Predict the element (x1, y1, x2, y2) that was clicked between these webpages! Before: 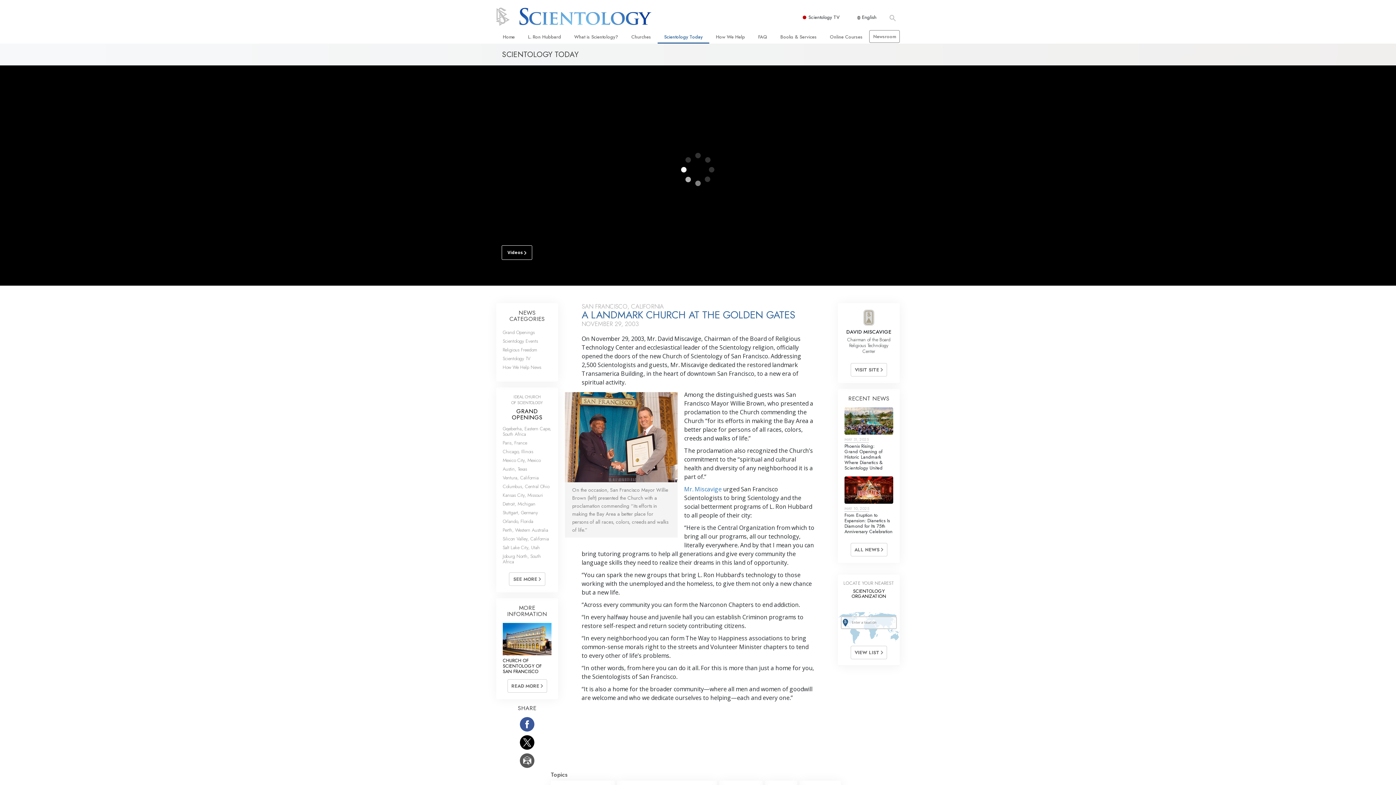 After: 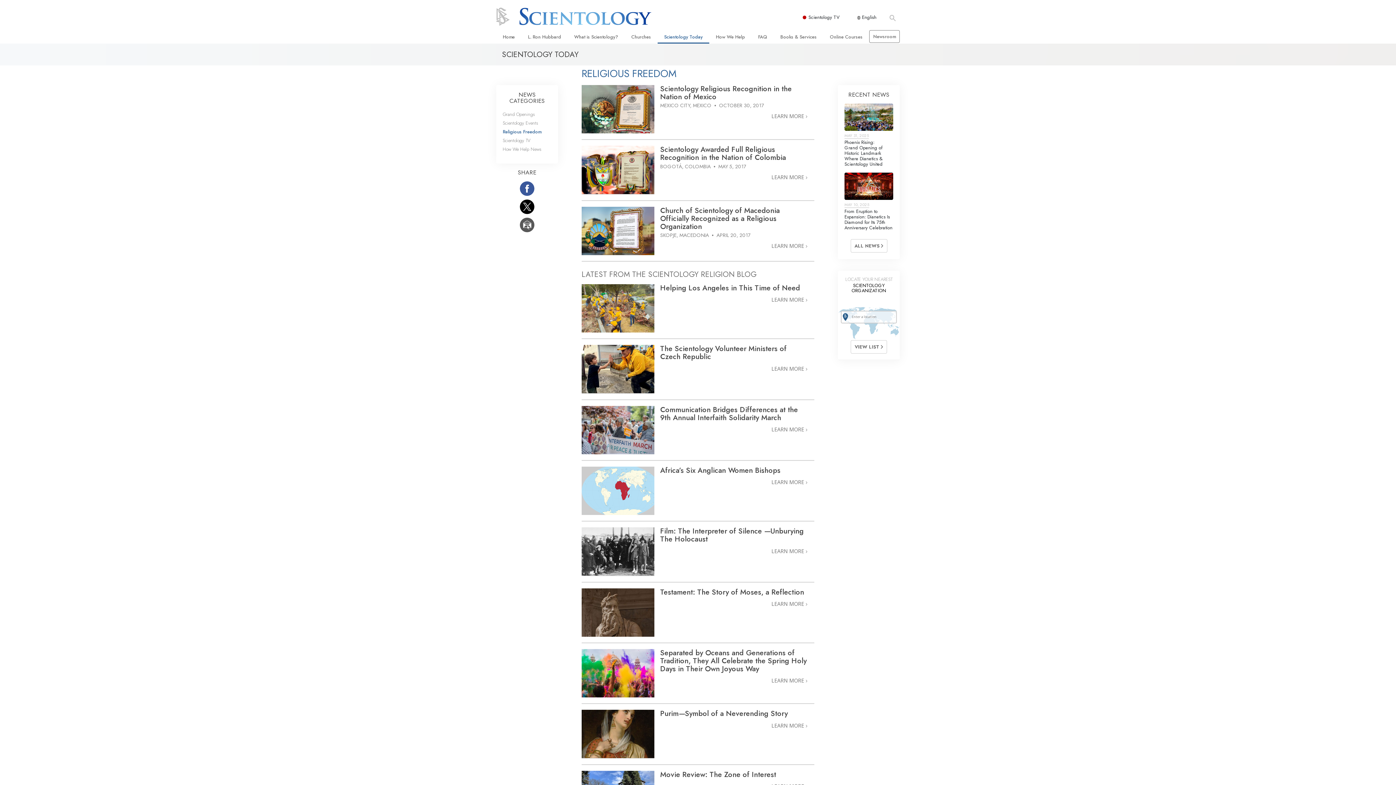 Action: label: Religious Freedom bbox: (502, 346, 537, 353)